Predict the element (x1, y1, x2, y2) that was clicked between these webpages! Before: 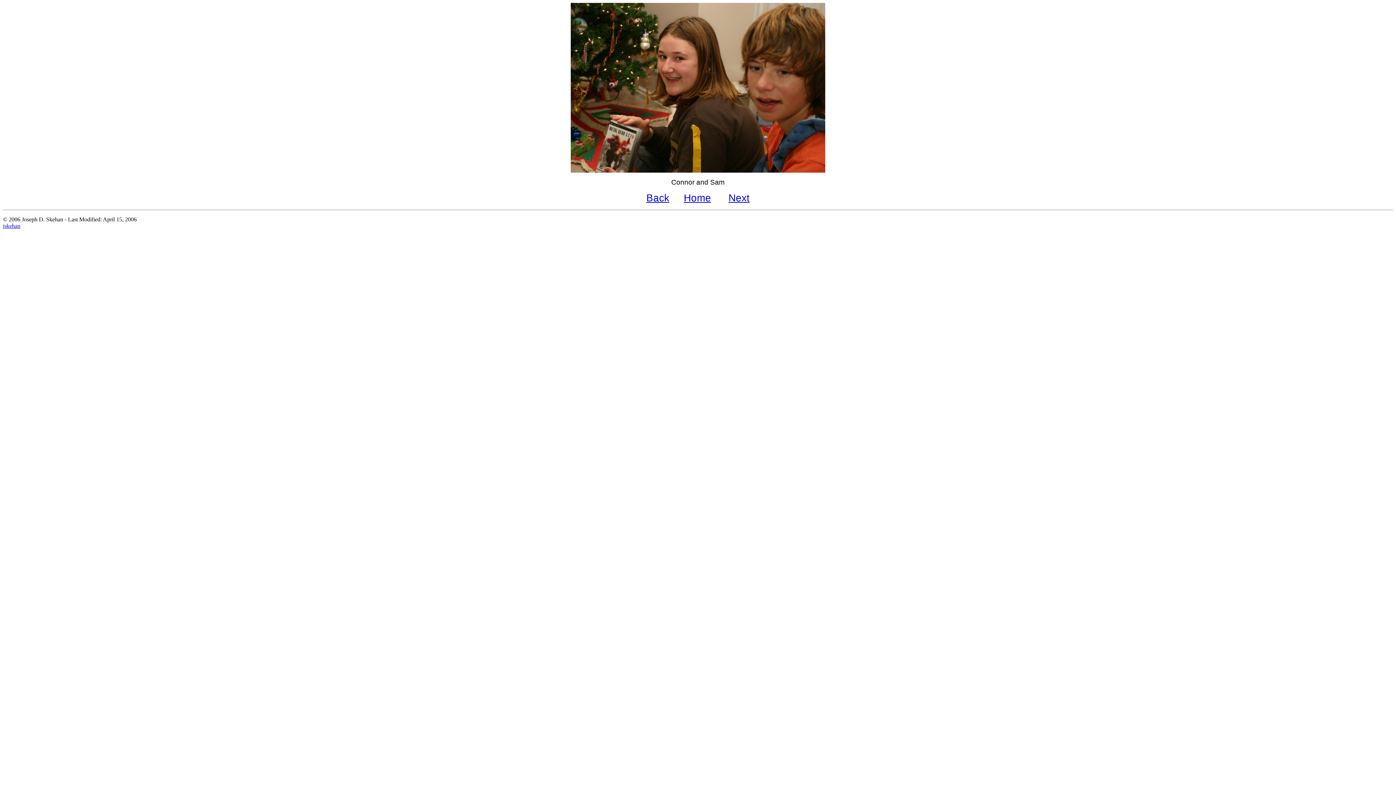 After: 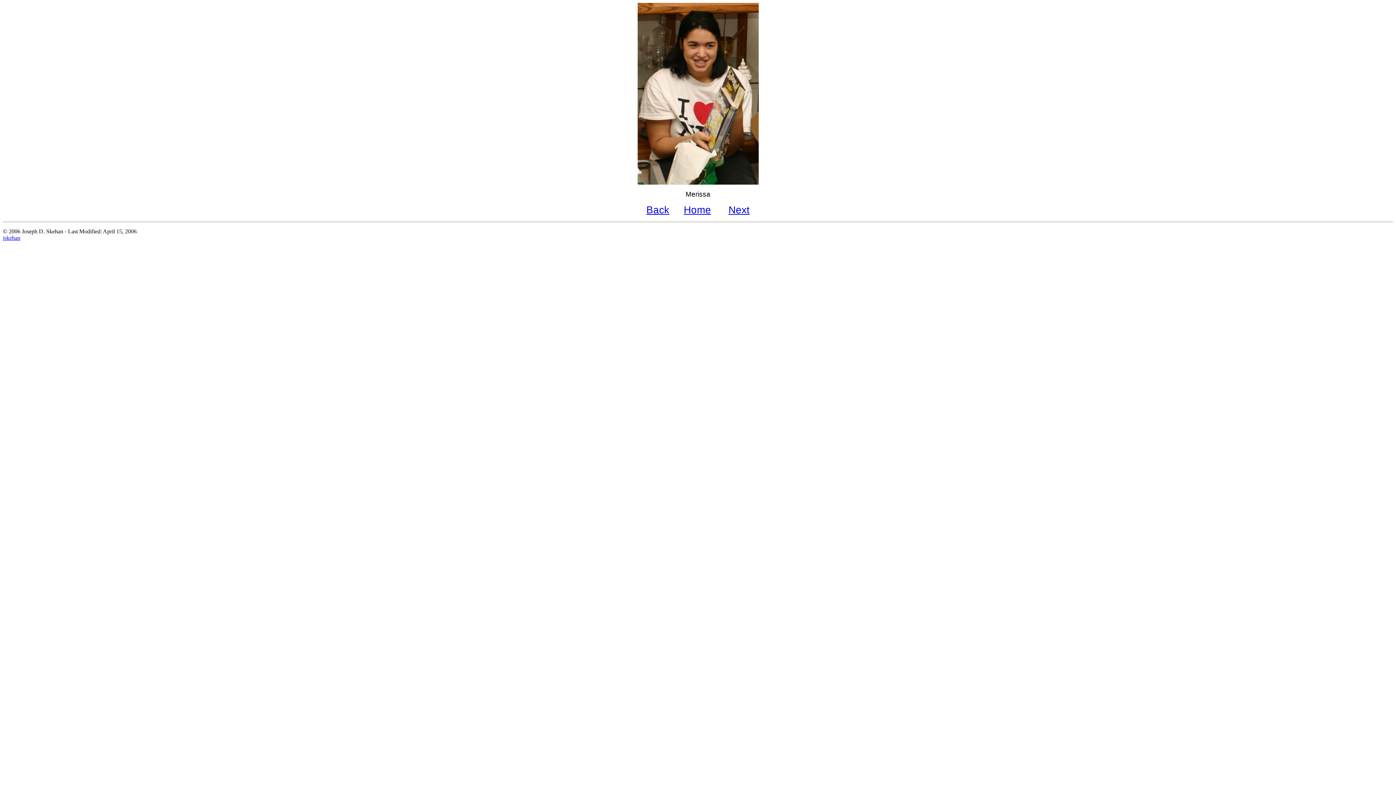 Action: bbox: (646, 192, 669, 203) label: Back